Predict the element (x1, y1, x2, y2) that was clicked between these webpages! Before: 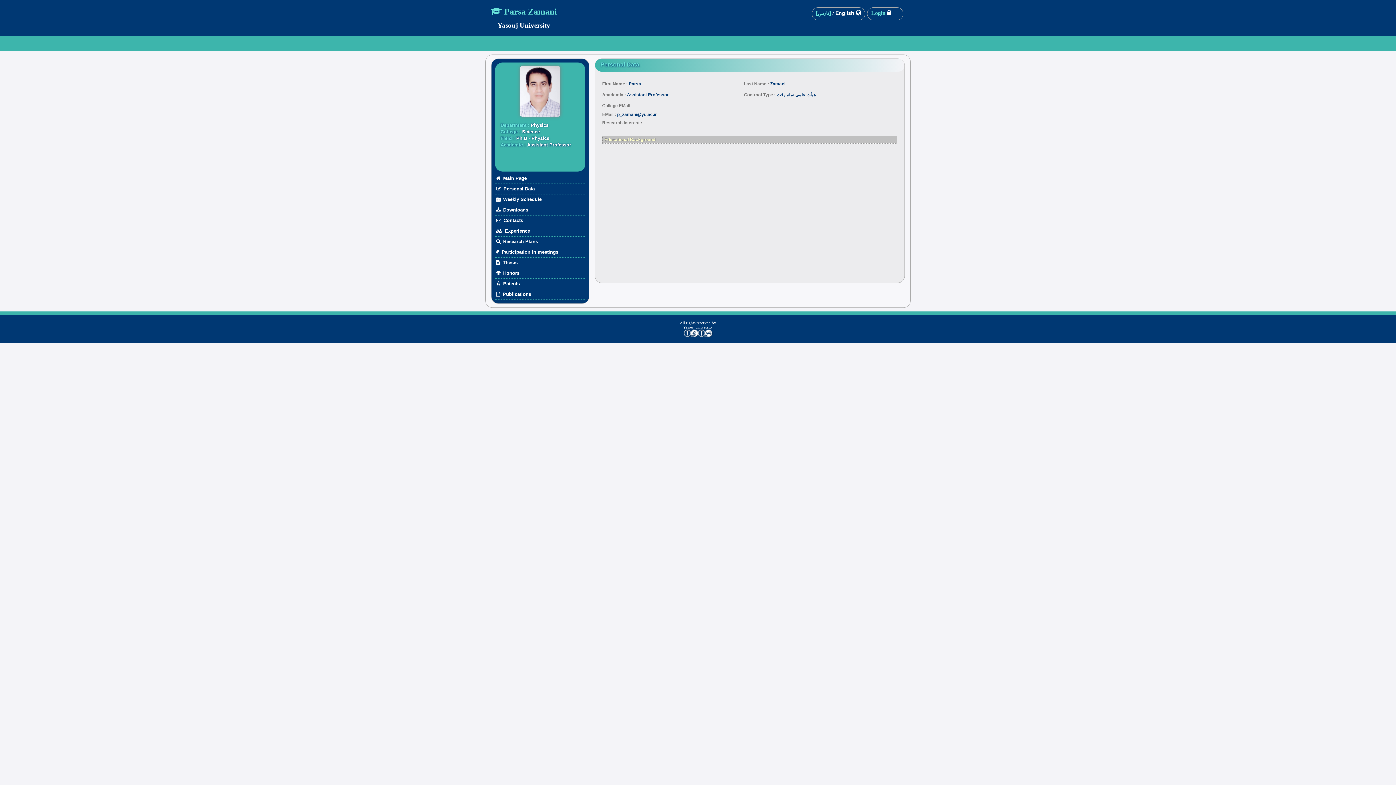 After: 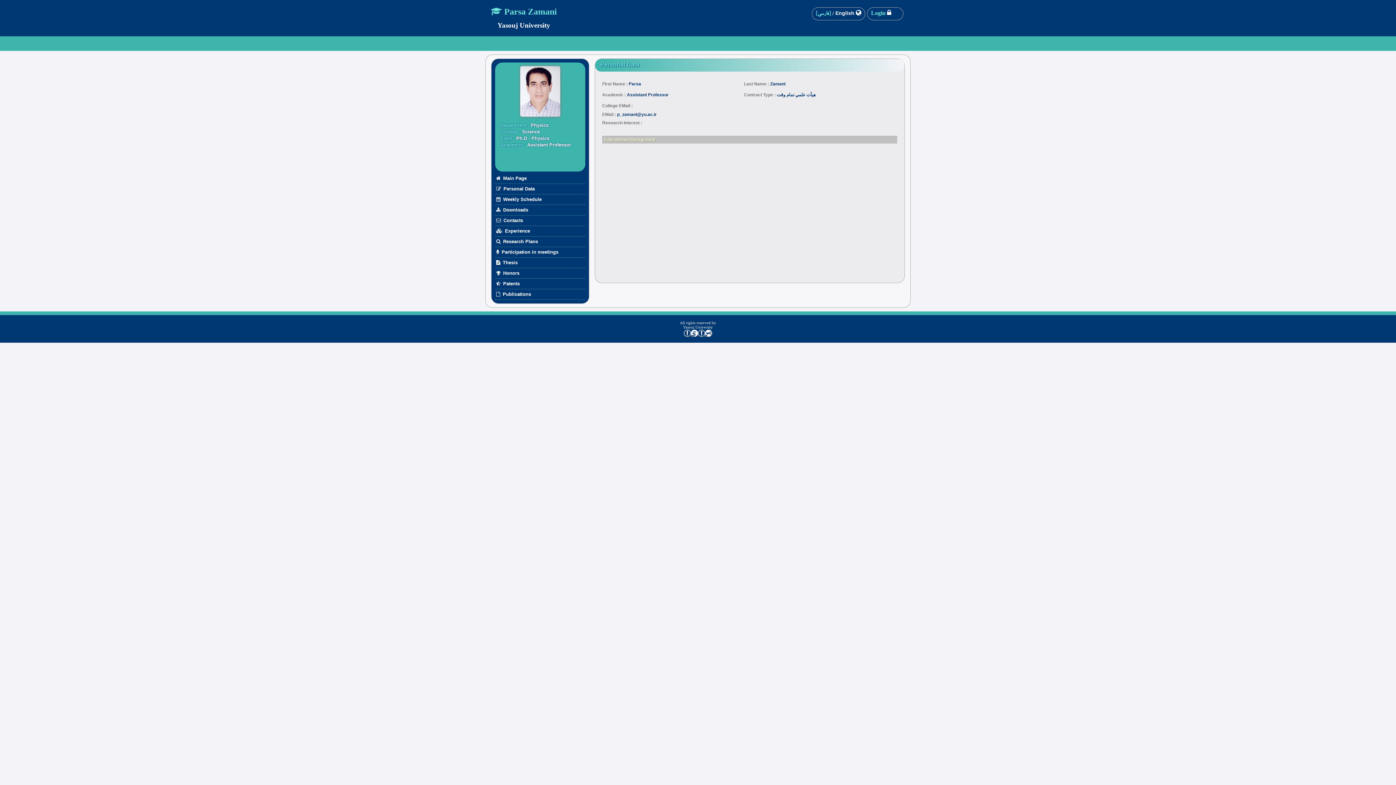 Action: bbox: (490, 7, 557, 29) label:  Parsa Zamani

Yasouj University